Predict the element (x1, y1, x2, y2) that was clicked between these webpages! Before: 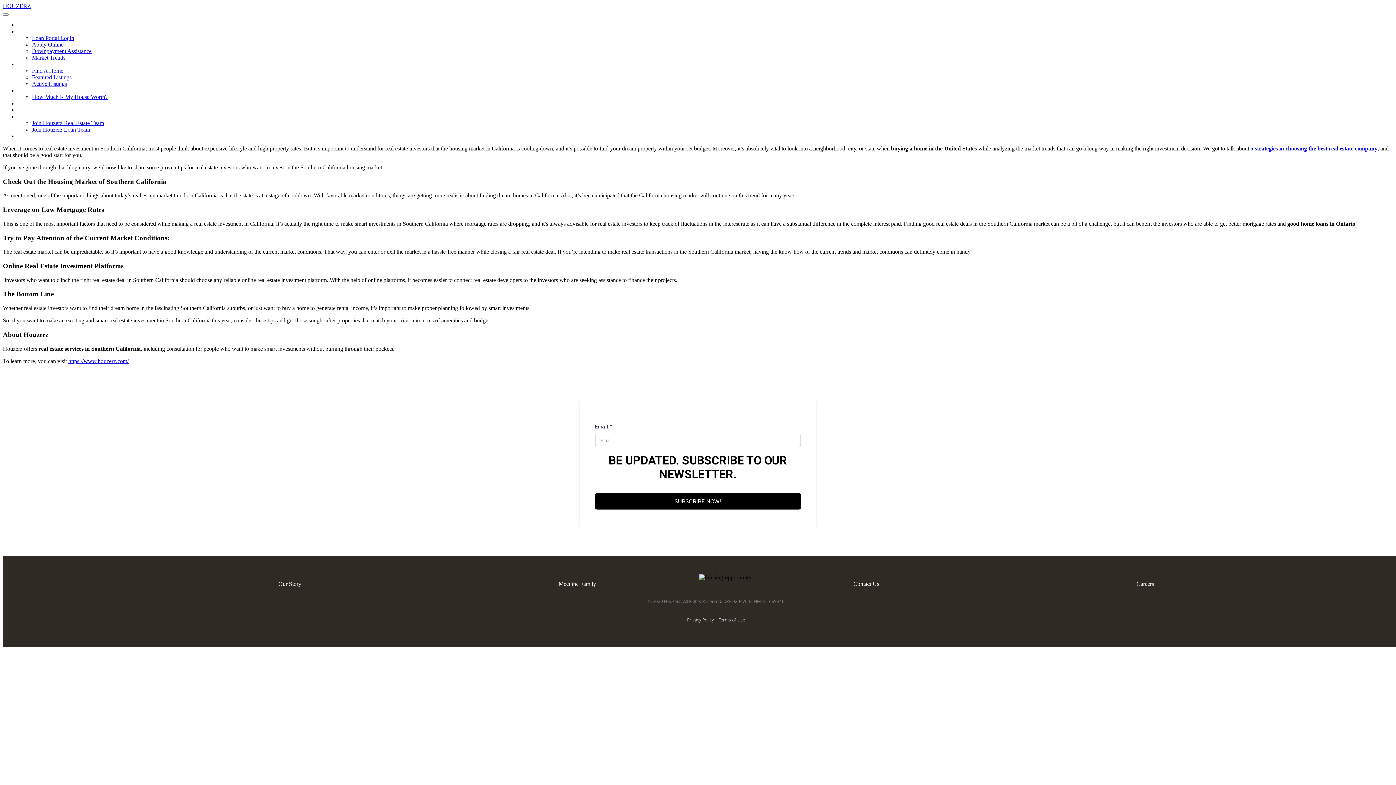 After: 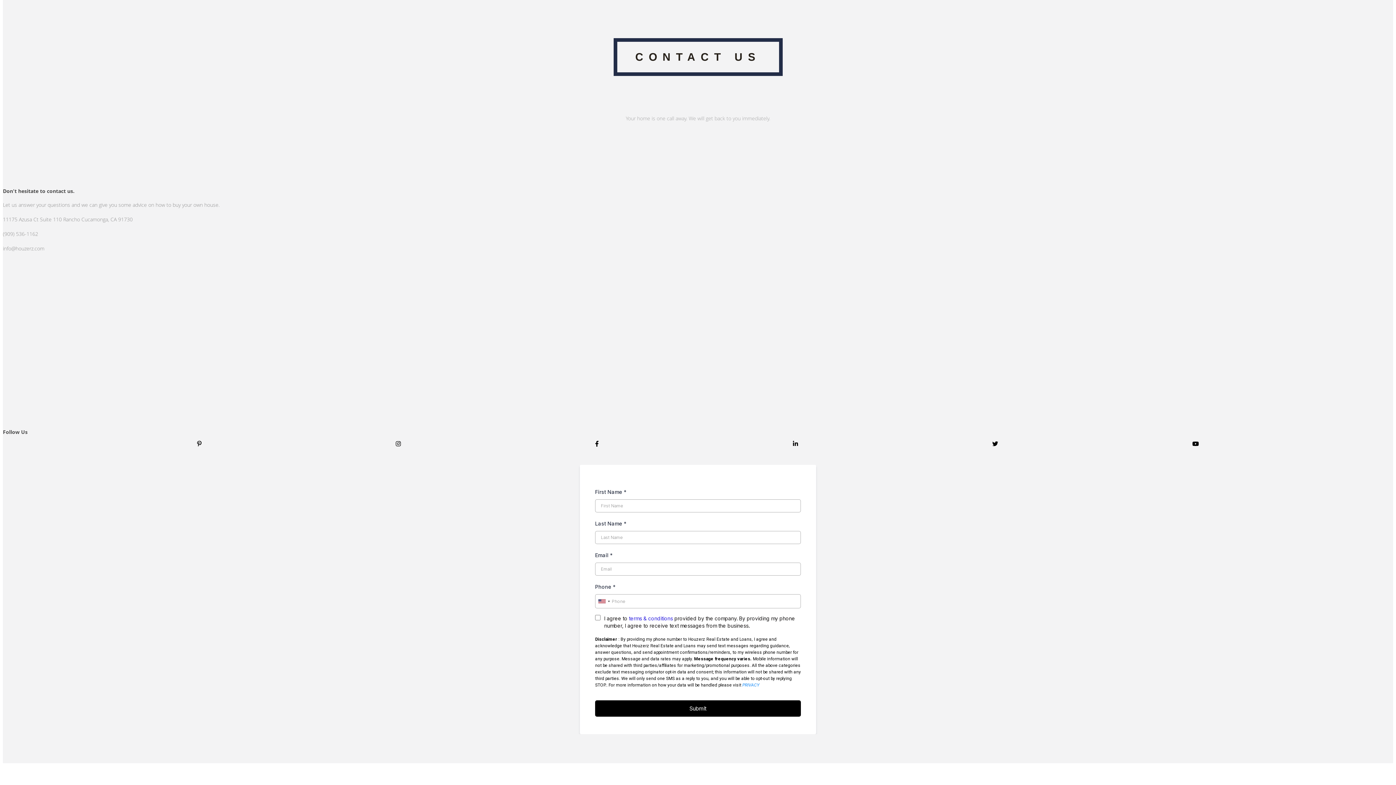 Action: bbox: (853, 580, 879, 587) label: Contact Us